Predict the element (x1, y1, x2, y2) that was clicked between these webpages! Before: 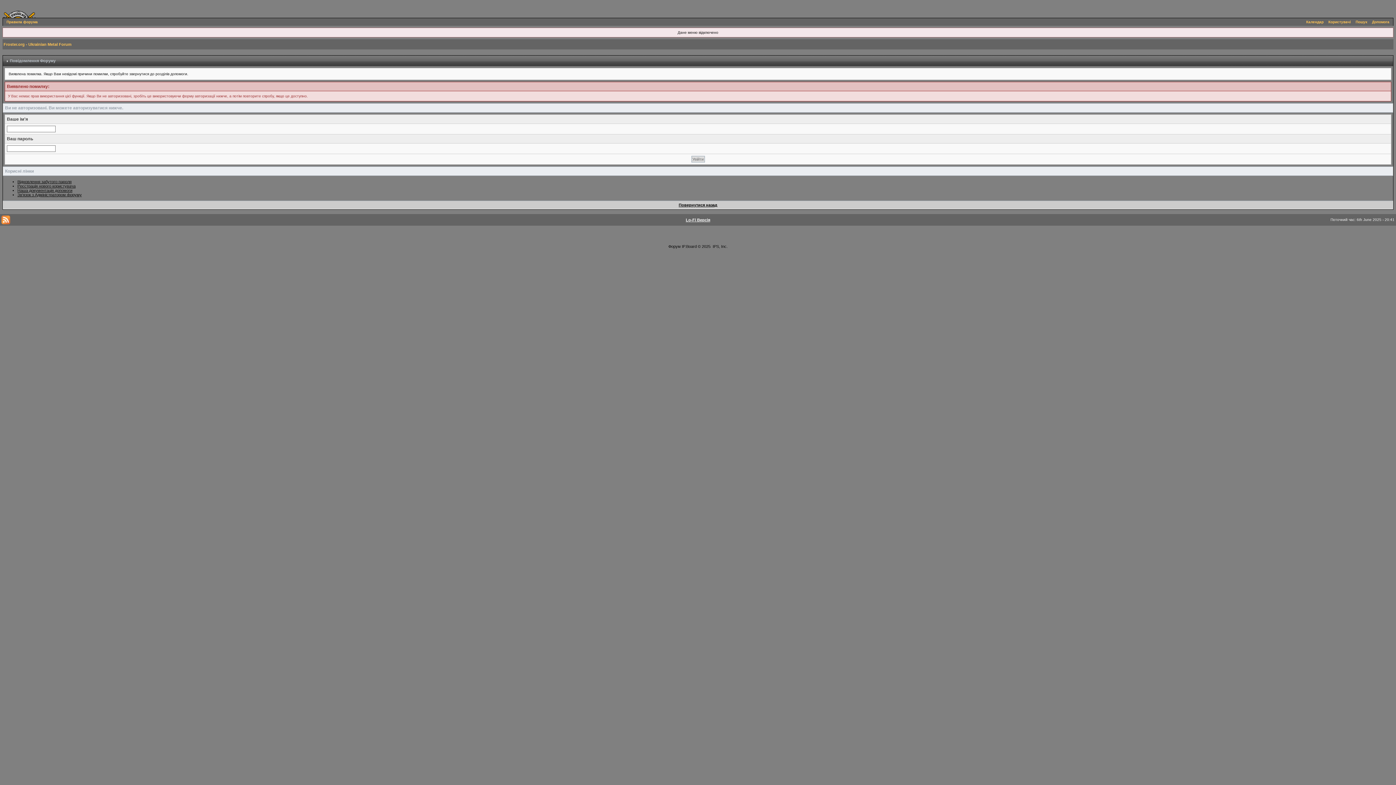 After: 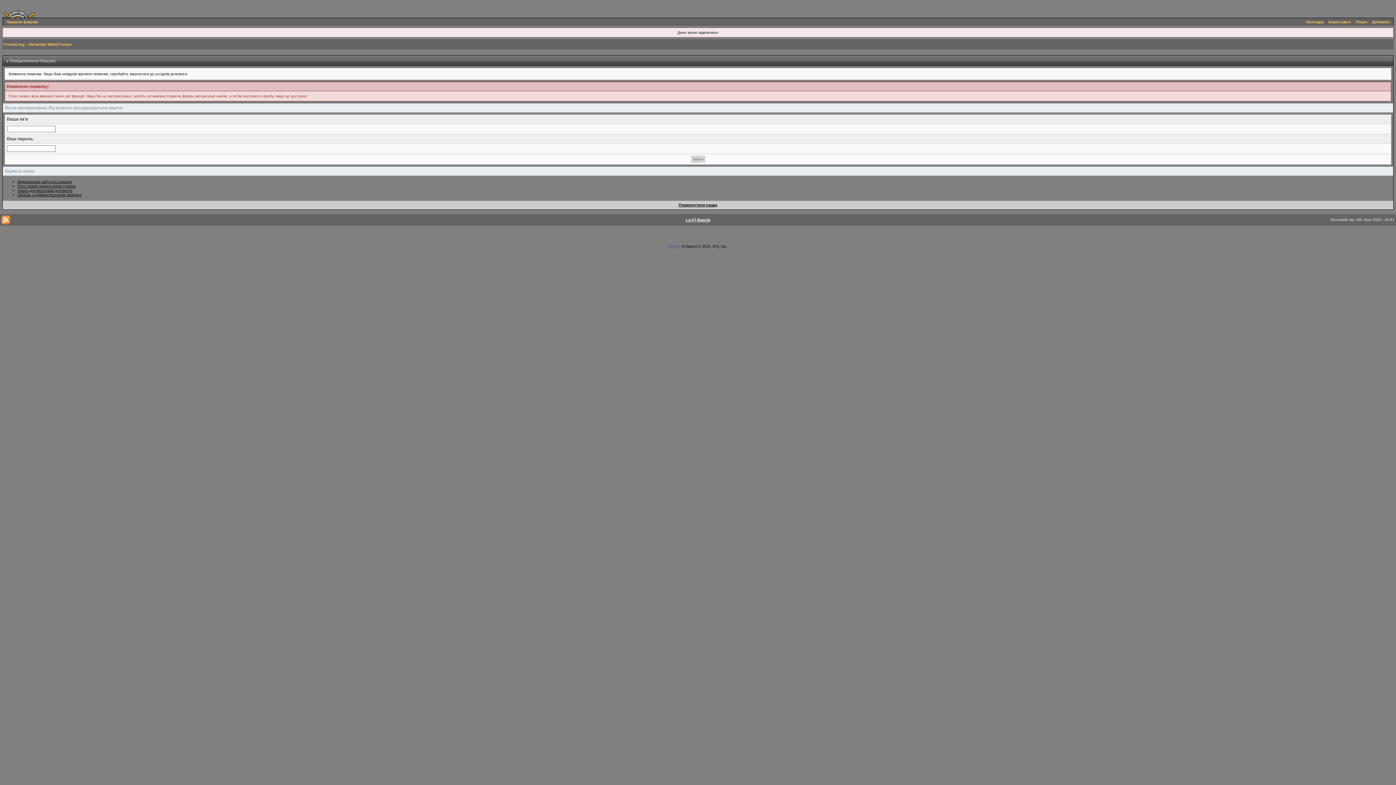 Action: bbox: (668, 244, 680, 248) label: Форум